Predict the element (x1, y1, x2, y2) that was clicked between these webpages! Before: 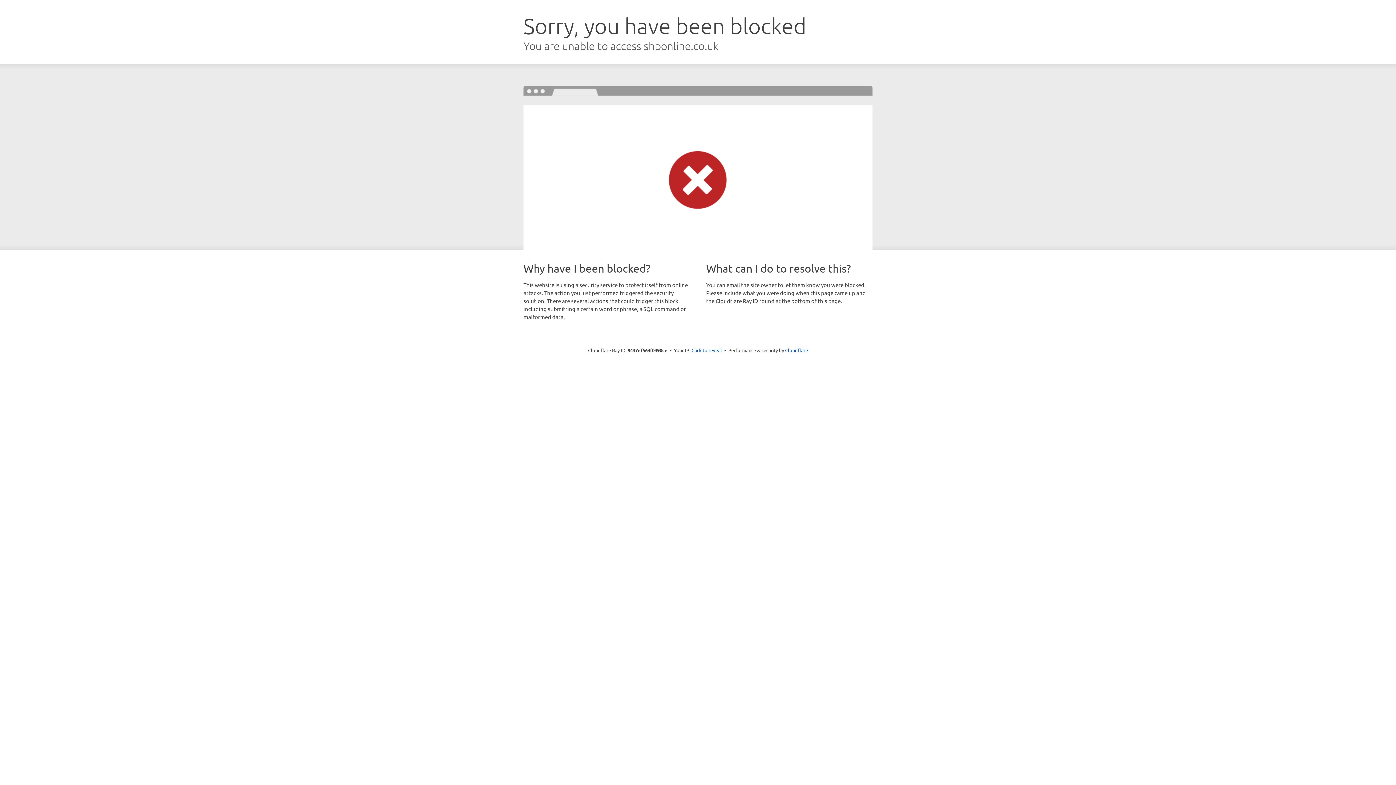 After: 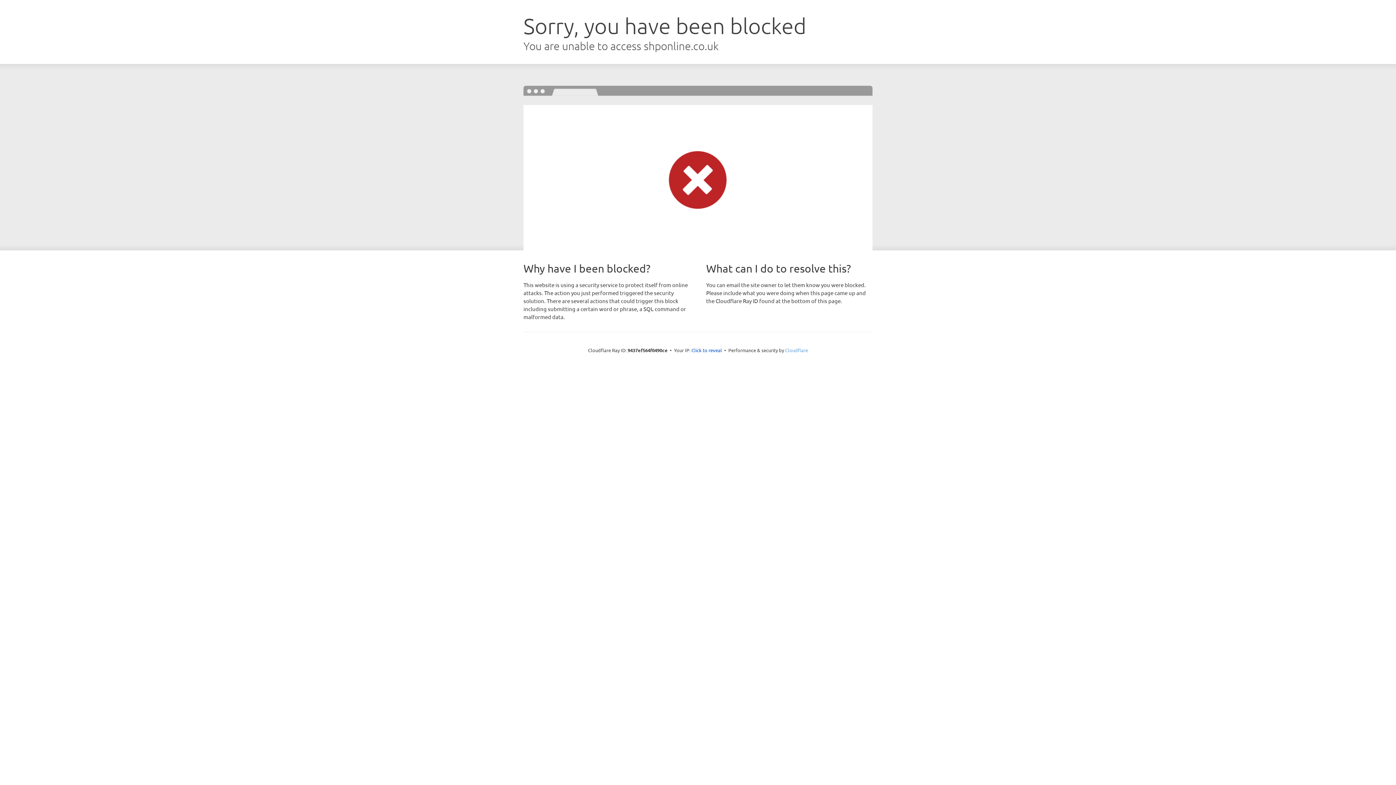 Action: label: Cloudflare bbox: (785, 347, 808, 353)